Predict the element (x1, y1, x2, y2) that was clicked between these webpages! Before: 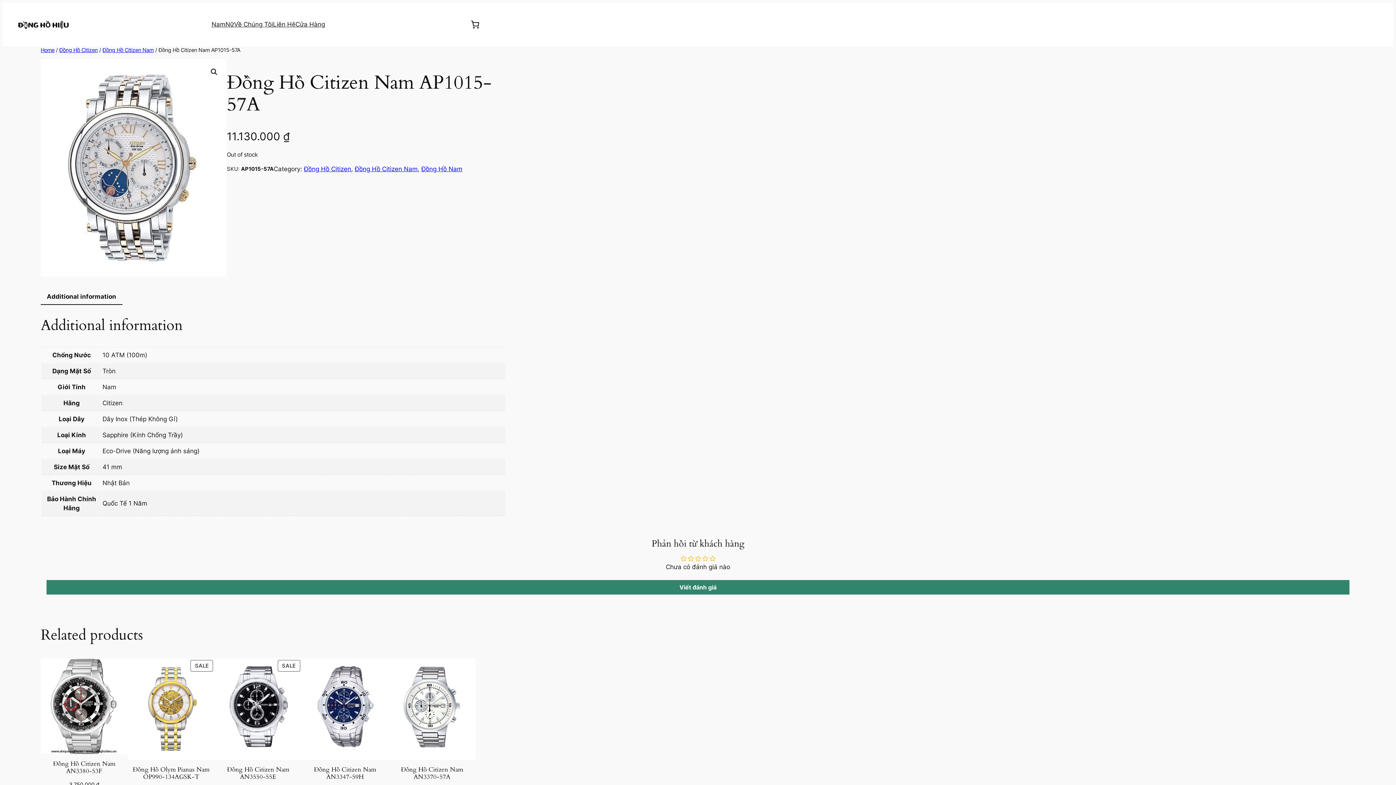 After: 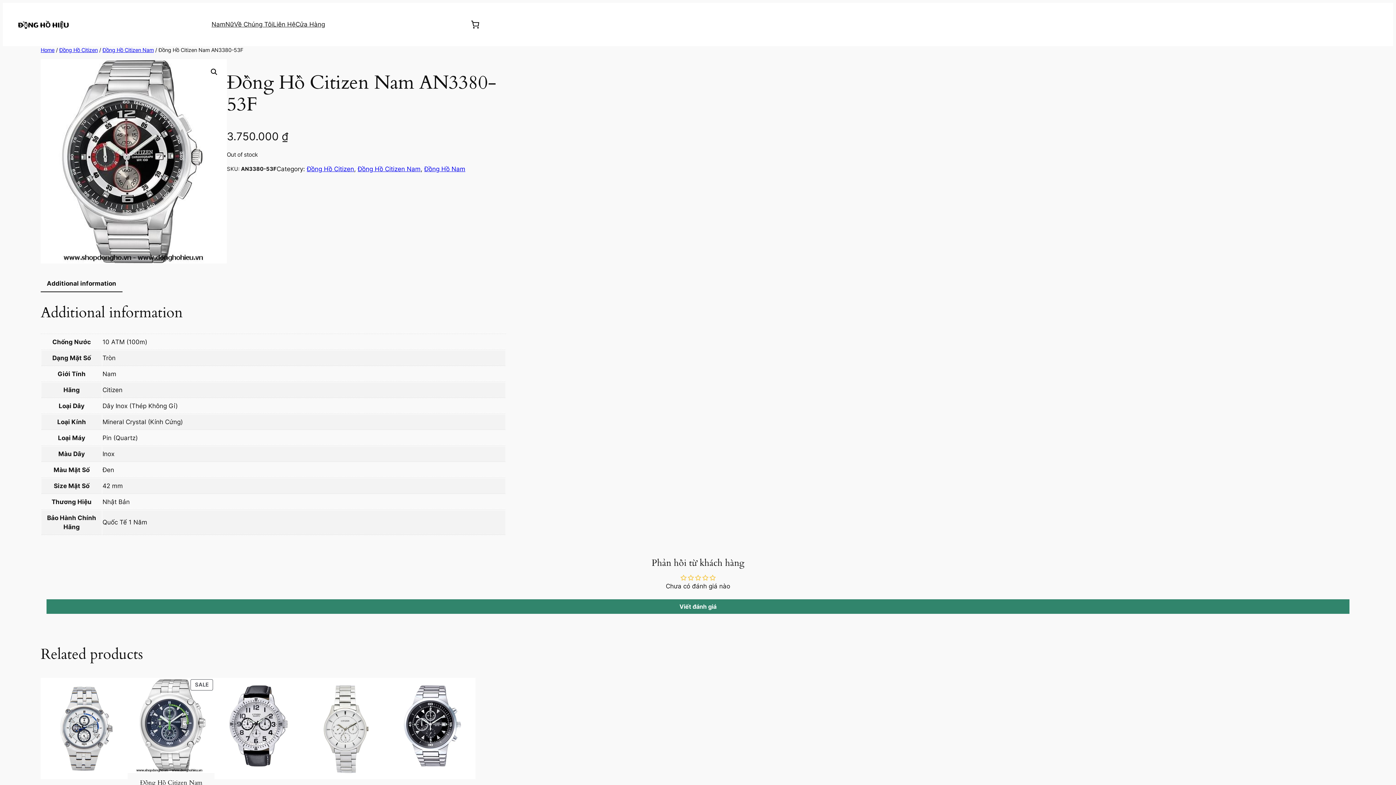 Action: bbox: (40, 702, 127, 709)